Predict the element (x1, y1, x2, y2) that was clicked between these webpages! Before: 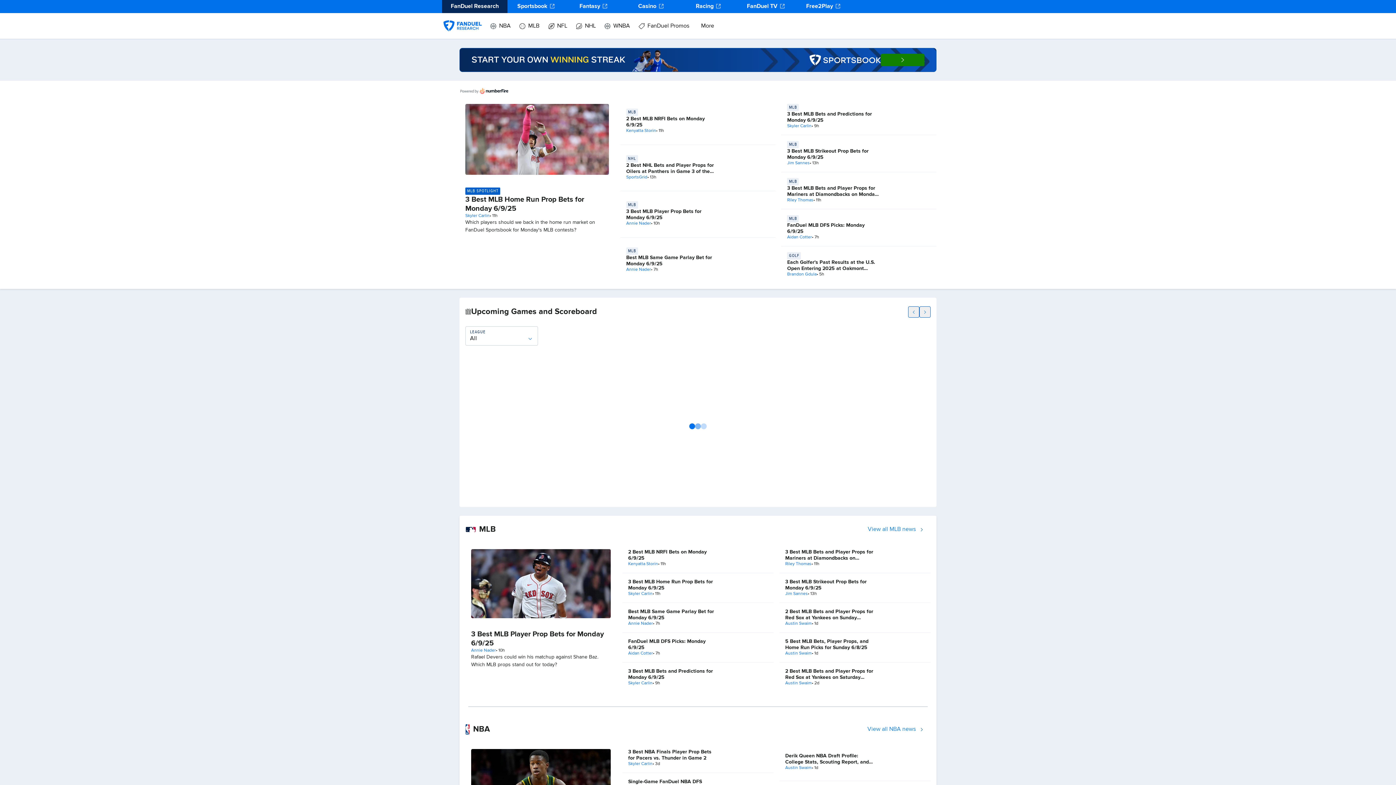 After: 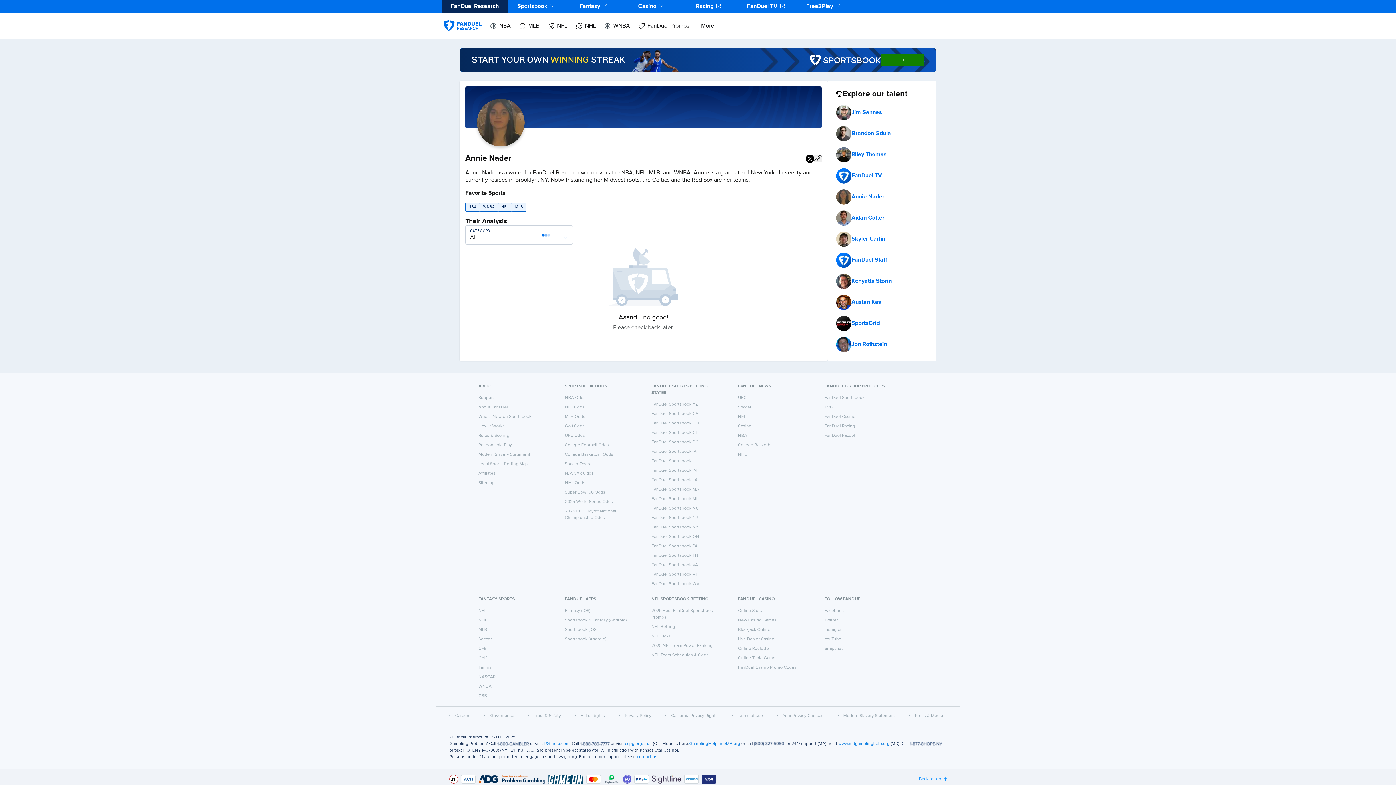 Action: label: Annie Nader bbox: (628, 621, 653, 626)